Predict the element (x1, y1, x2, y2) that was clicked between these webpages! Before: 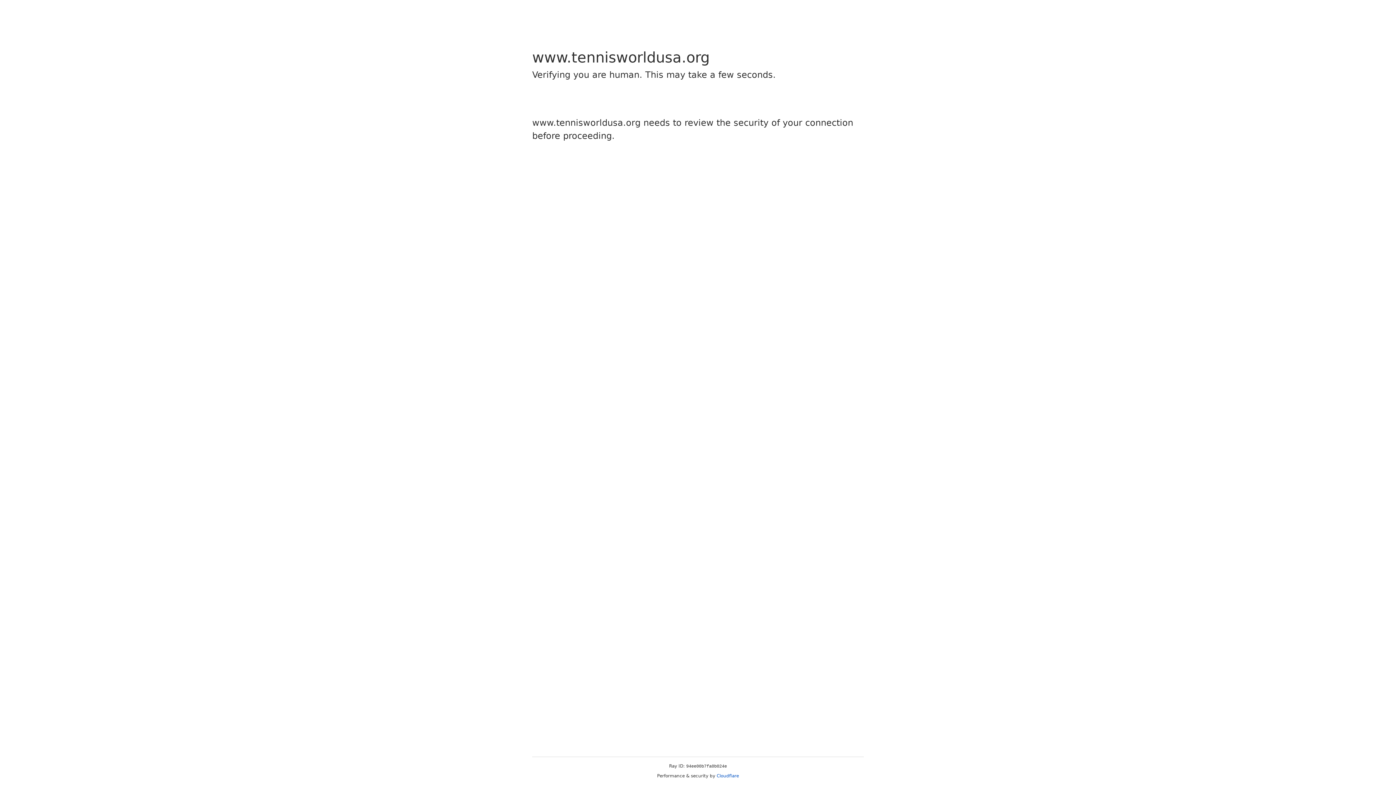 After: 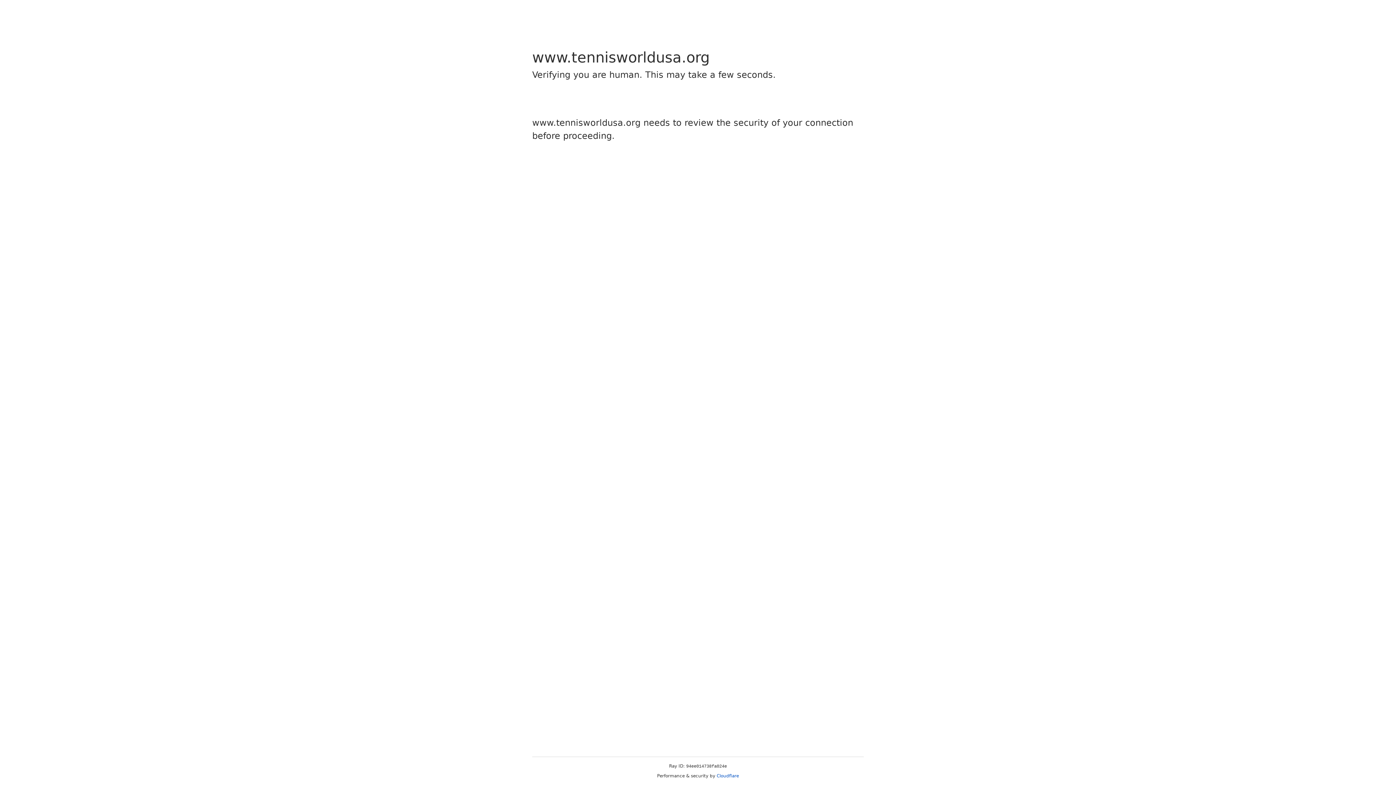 Action: bbox: (716, 773, 739, 778) label: Cloudflare